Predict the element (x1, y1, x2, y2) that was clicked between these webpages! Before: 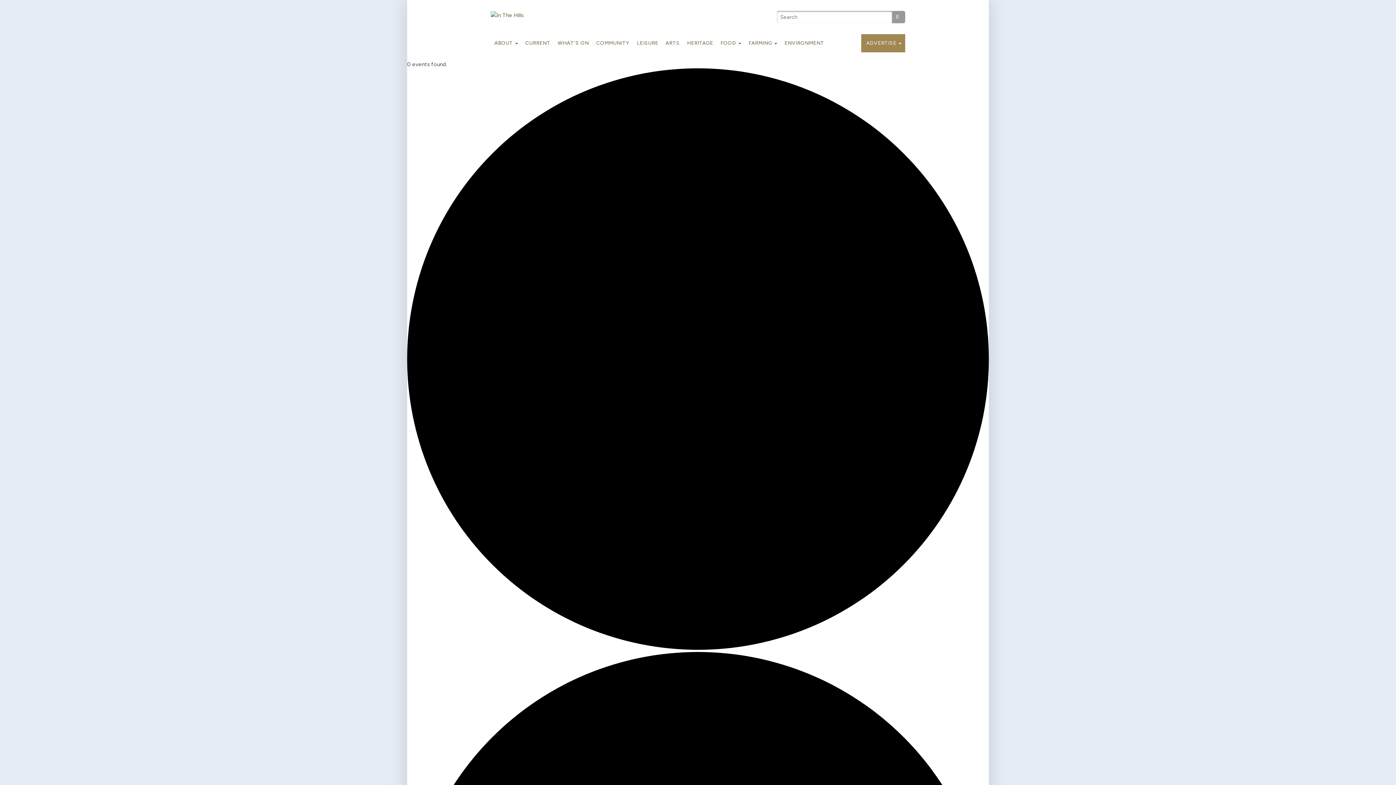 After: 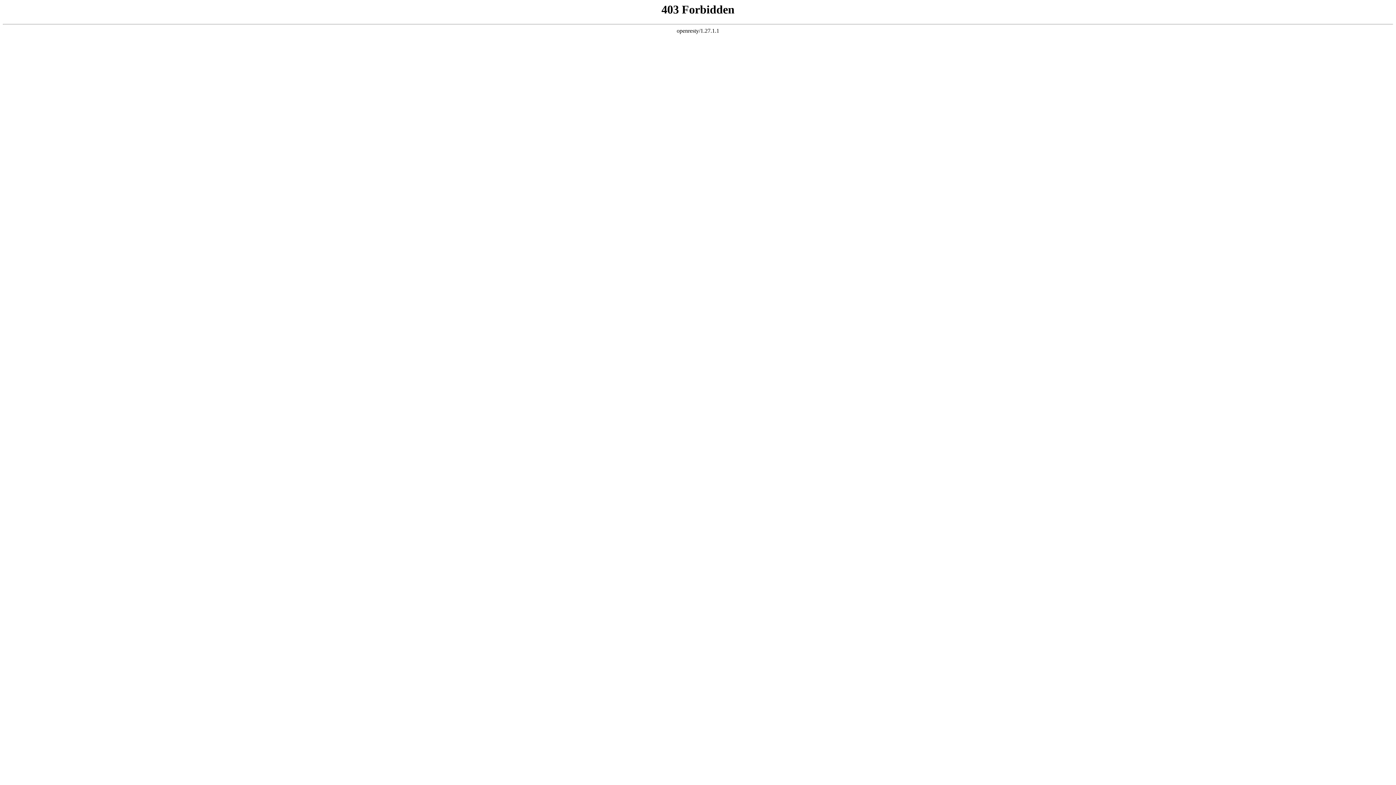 Action: bbox: (490, 10, 523, 19)